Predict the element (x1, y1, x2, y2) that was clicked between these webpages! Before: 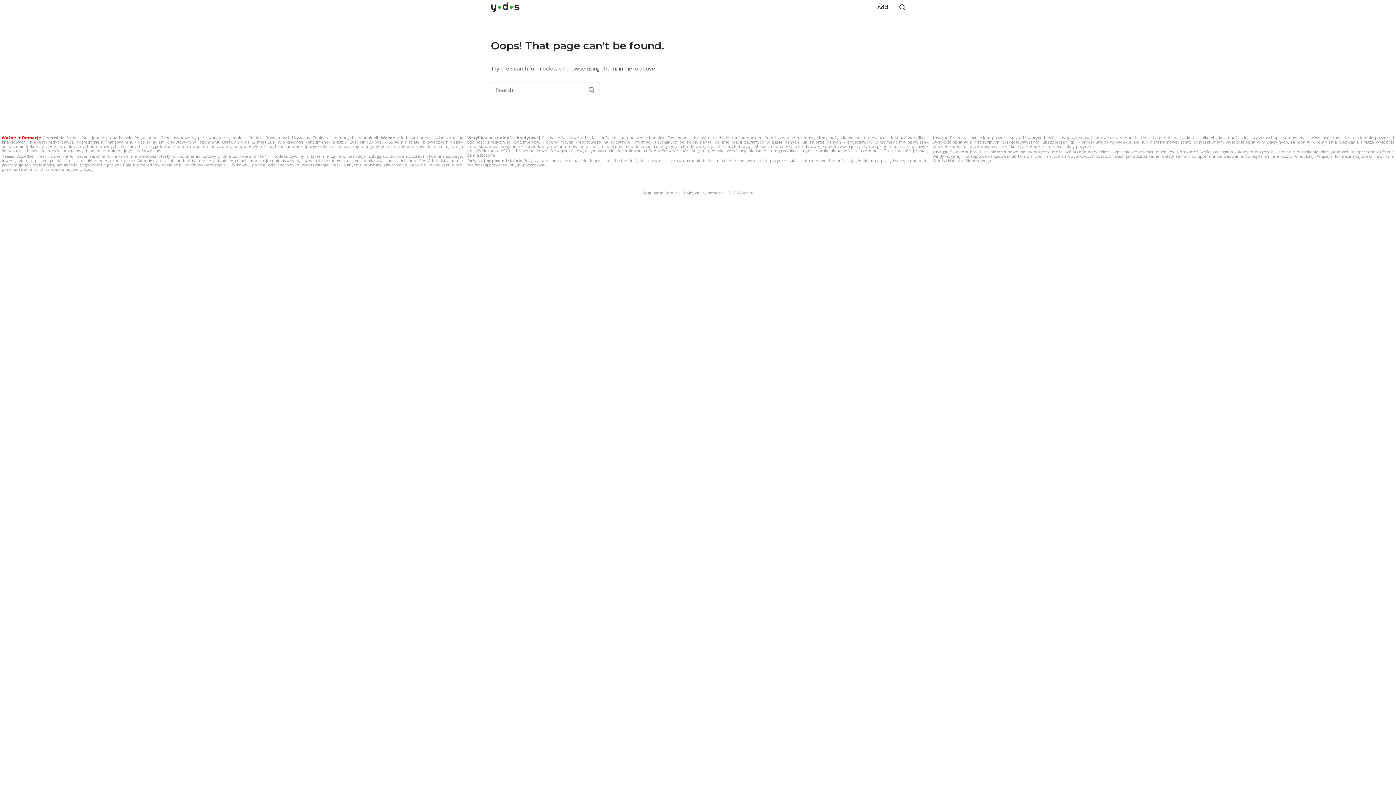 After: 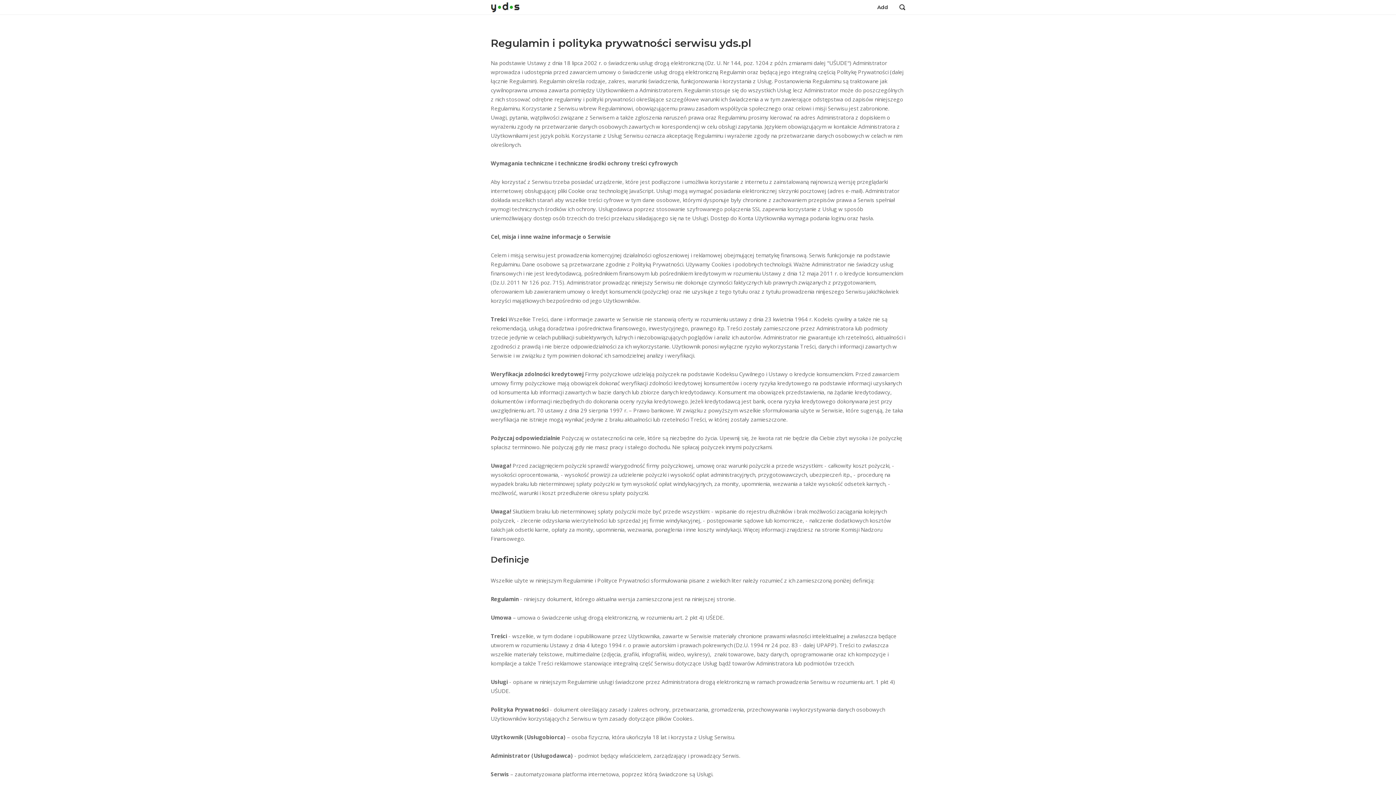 Action: label: Regulamin Serwisu bbox: (642, 190, 680, 195)